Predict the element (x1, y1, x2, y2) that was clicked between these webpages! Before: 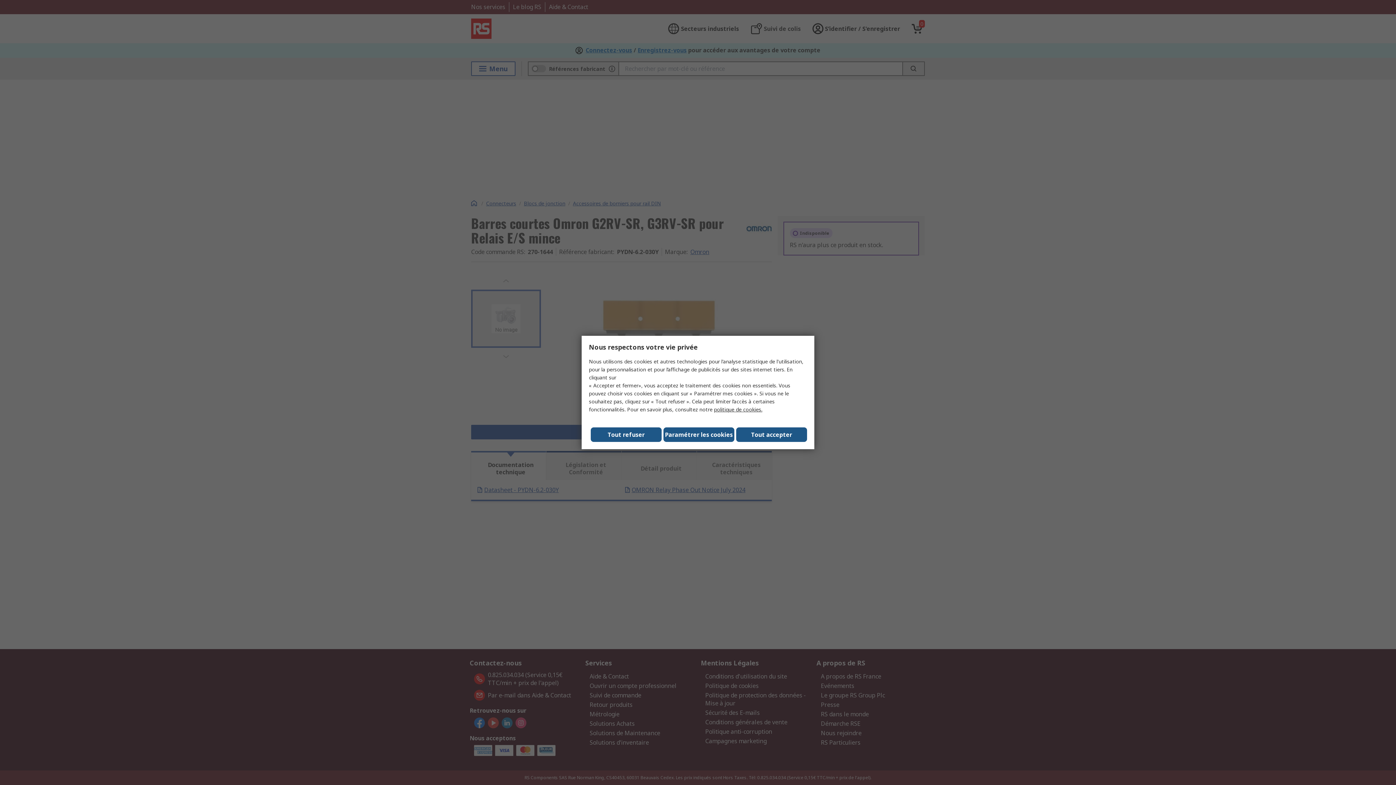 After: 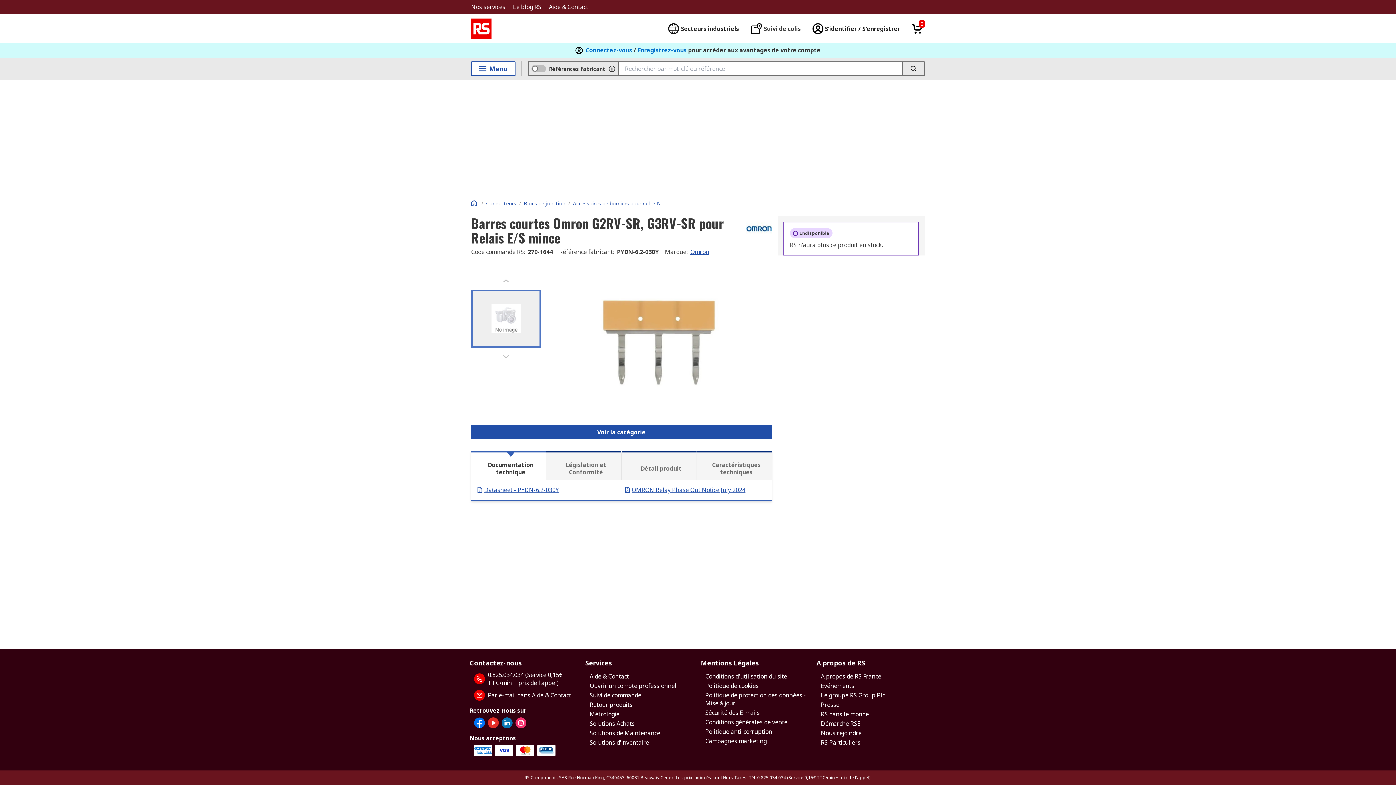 Action: label: Close consent Widget bbox: (736, 427, 807, 442)